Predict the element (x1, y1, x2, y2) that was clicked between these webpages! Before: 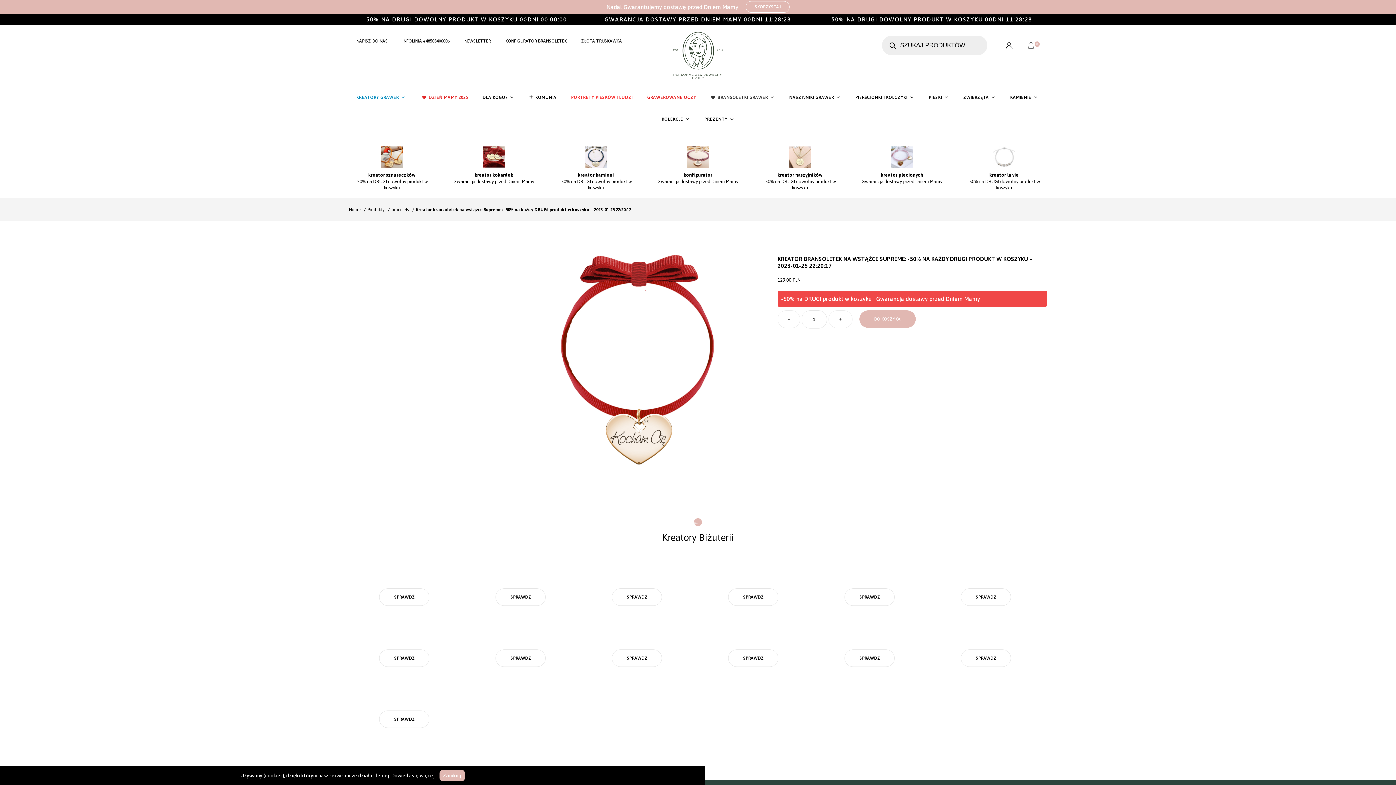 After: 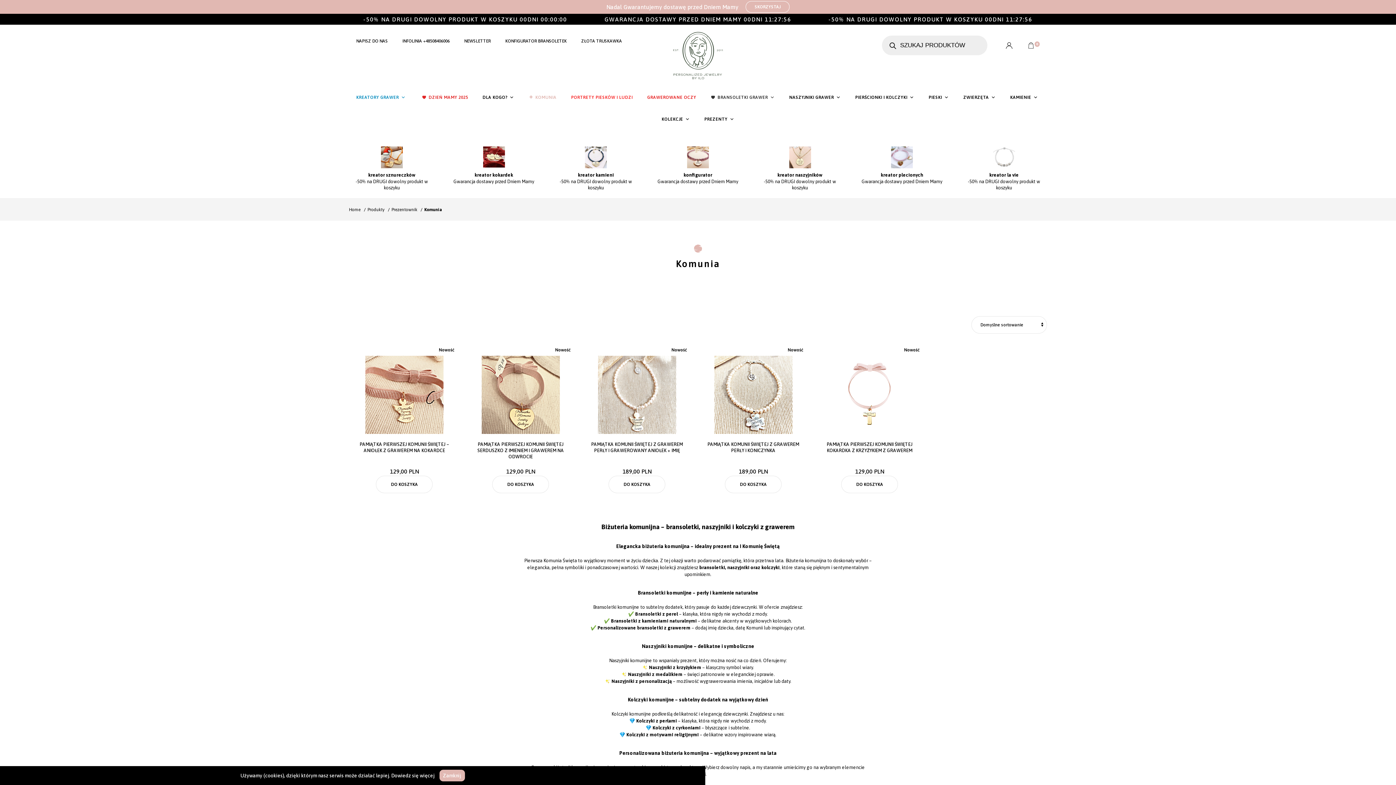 Action: bbox: (521, 86, 564, 108) label: KOMUNIA